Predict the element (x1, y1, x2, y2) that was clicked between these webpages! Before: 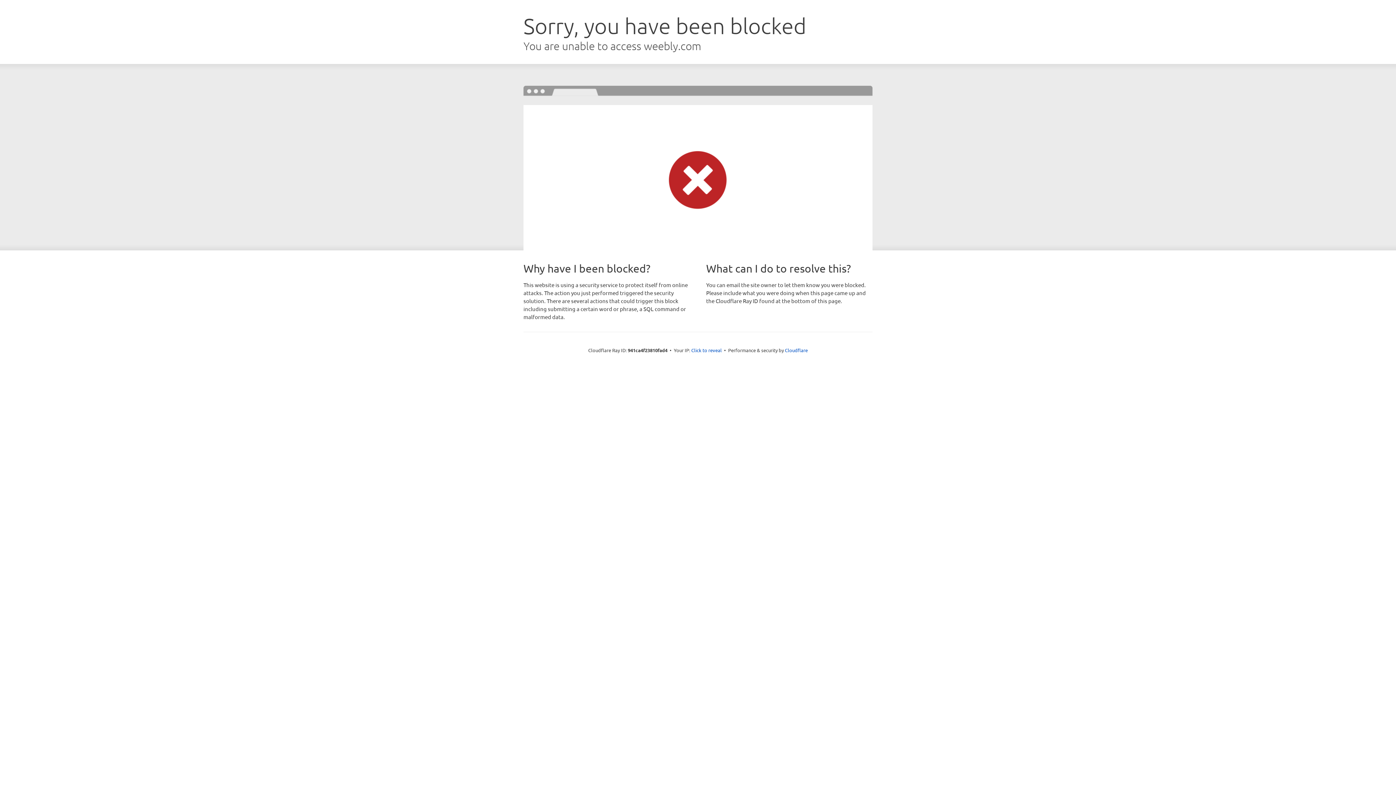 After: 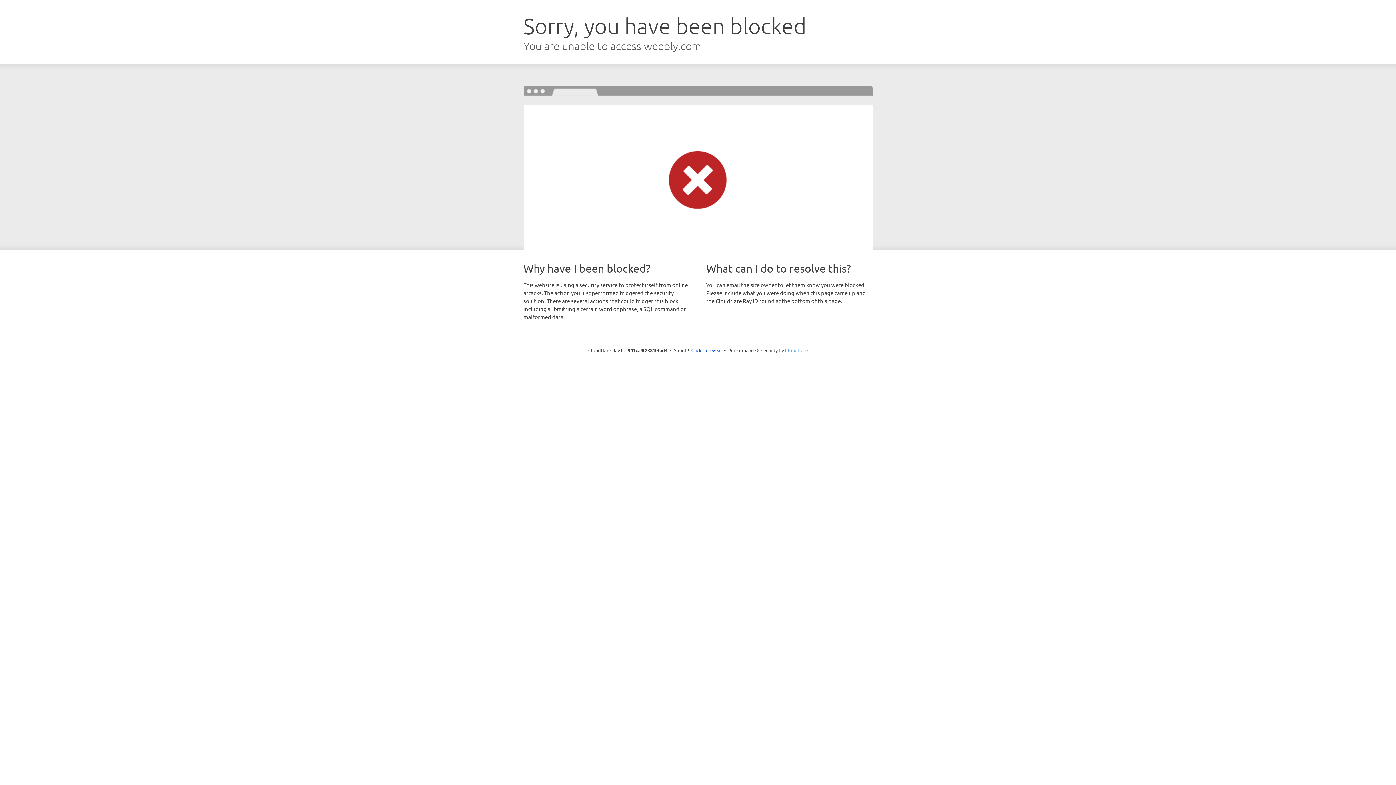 Action: bbox: (785, 347, 808, 353) label: Cloudflare